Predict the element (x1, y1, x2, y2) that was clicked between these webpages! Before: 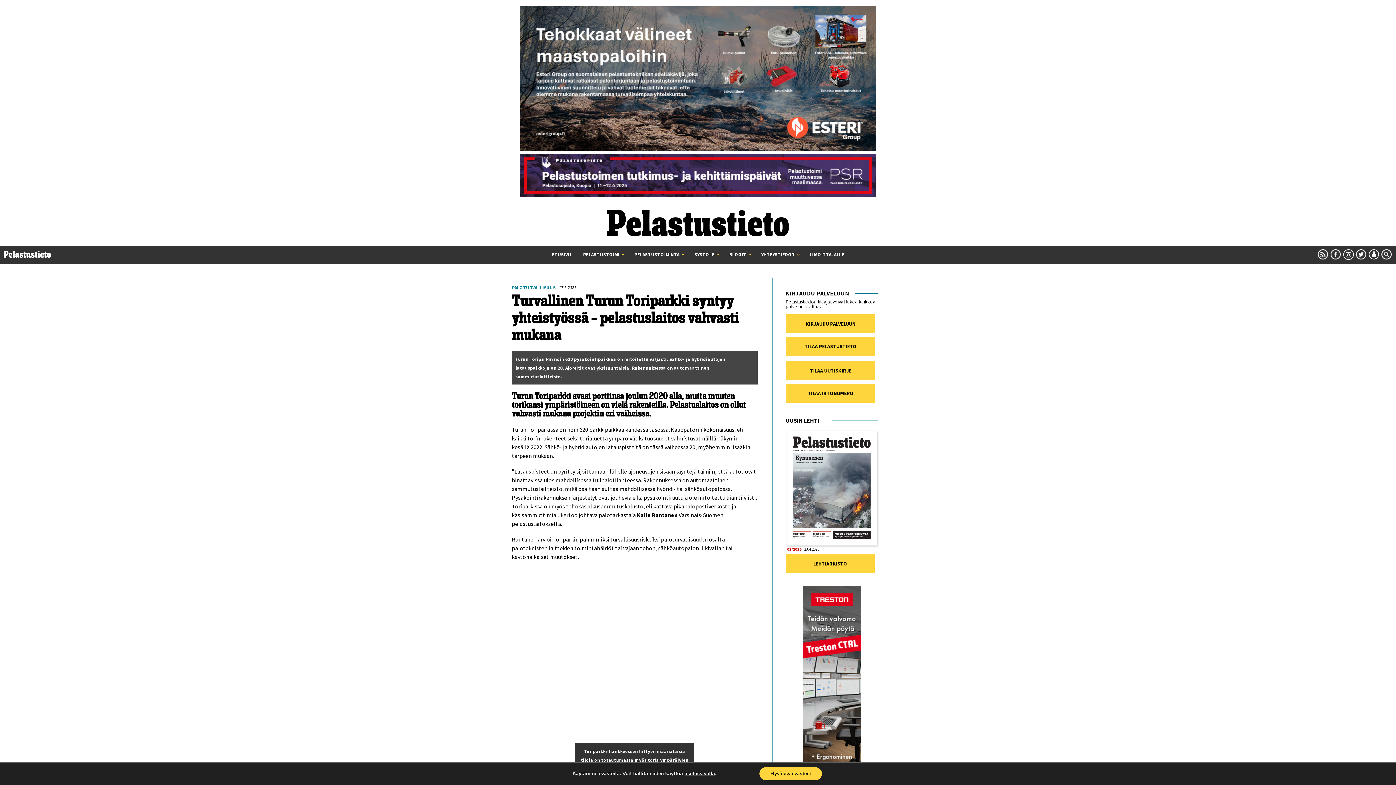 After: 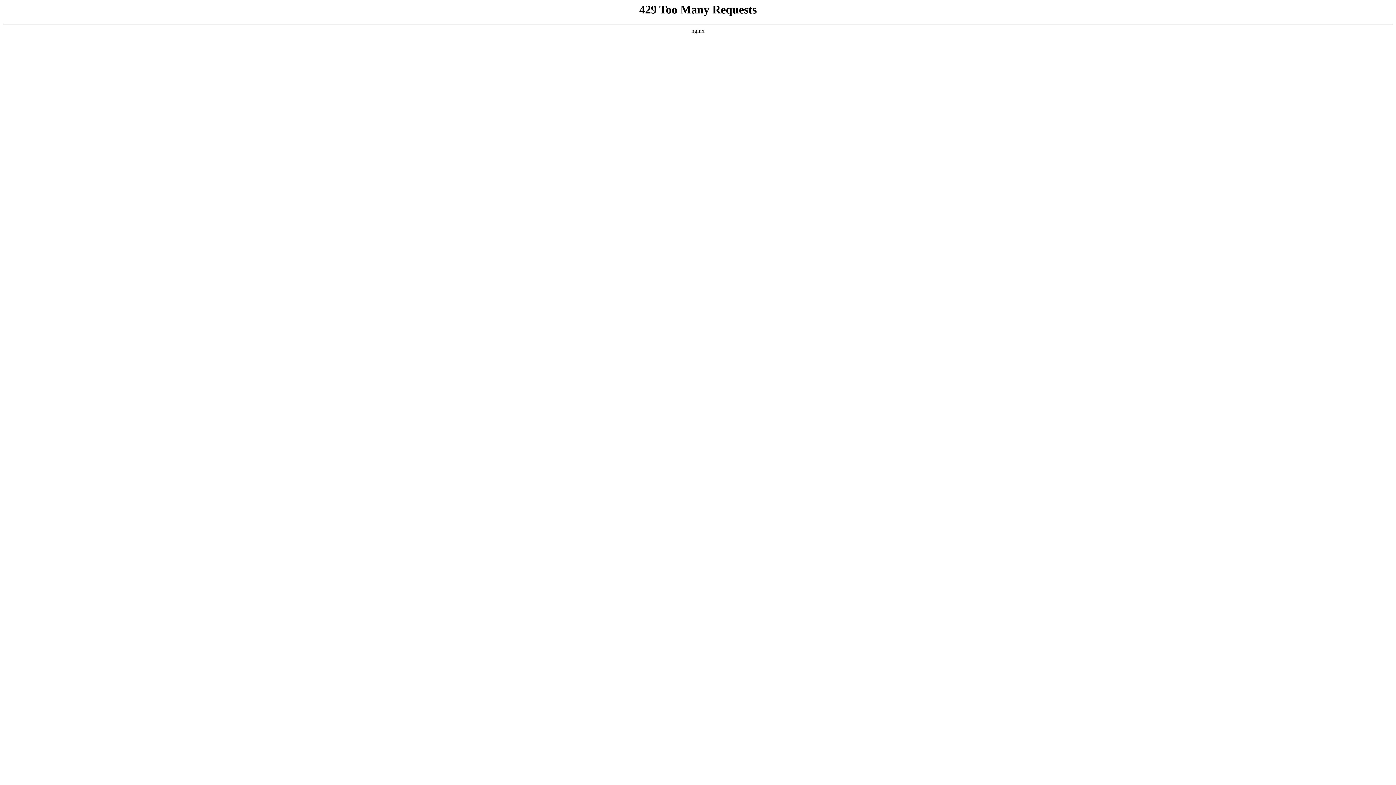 Action: bbox: (785, 314, 875, 333) label: KIRJAUDU PALVELUUN